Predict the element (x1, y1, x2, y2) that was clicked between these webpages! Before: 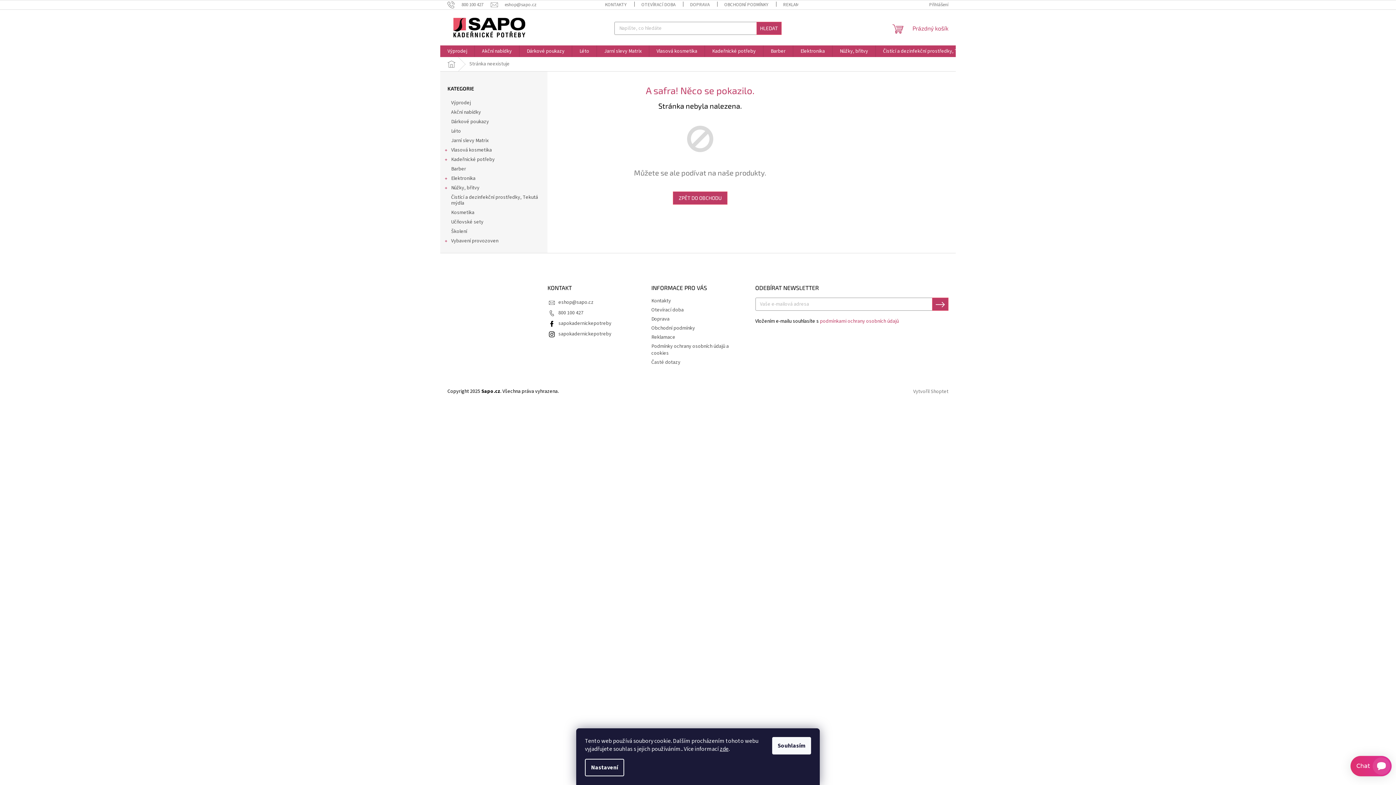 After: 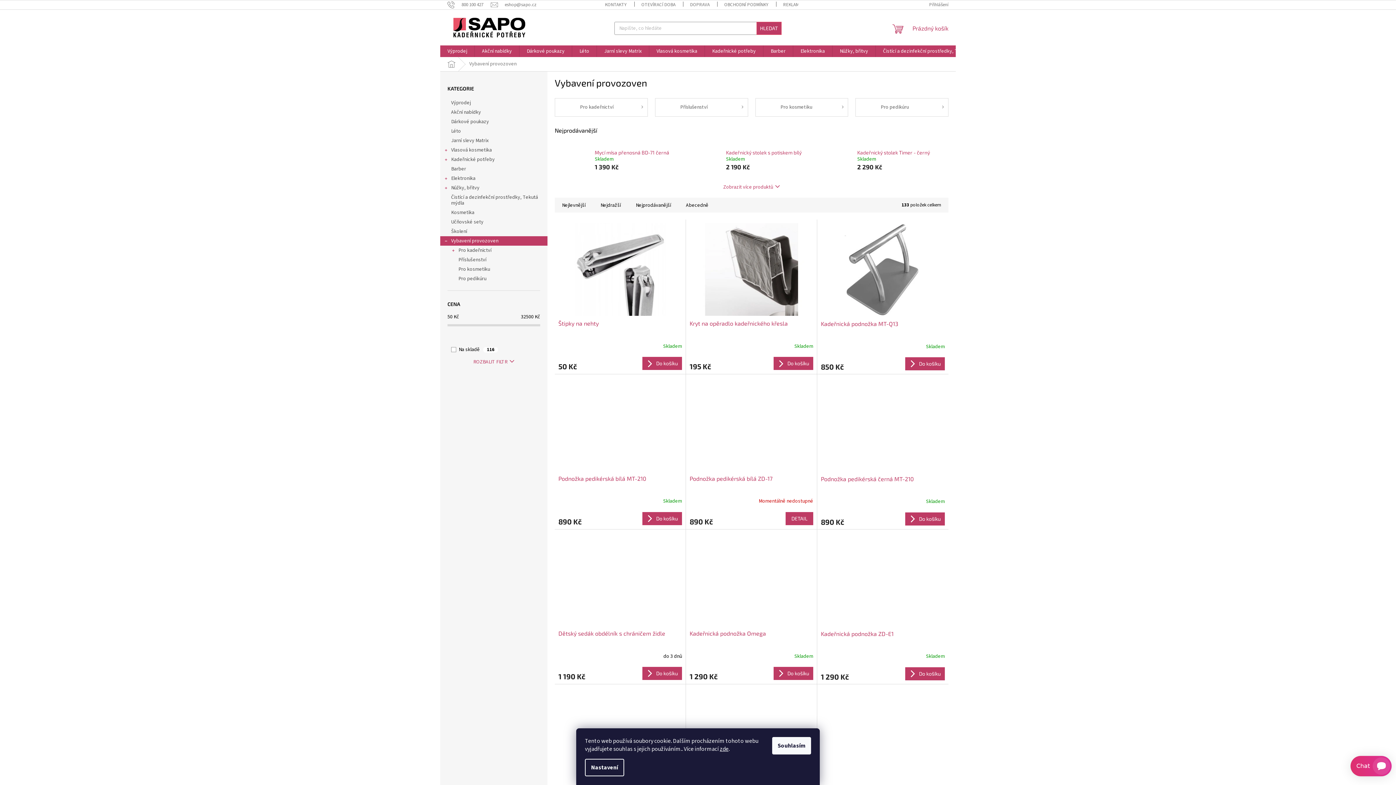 Action: bbox: (440, 236, 547, 245) label: Vybavení provozoven
 